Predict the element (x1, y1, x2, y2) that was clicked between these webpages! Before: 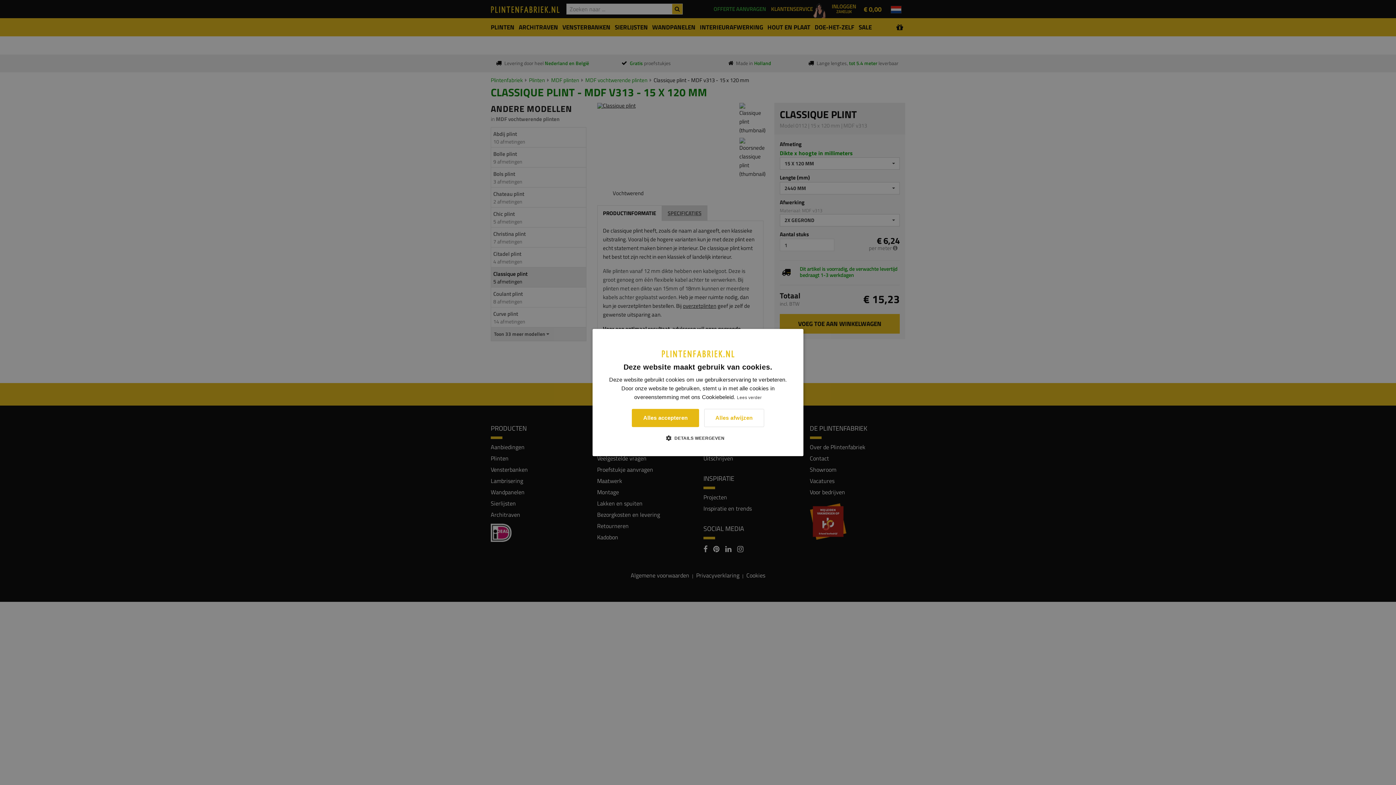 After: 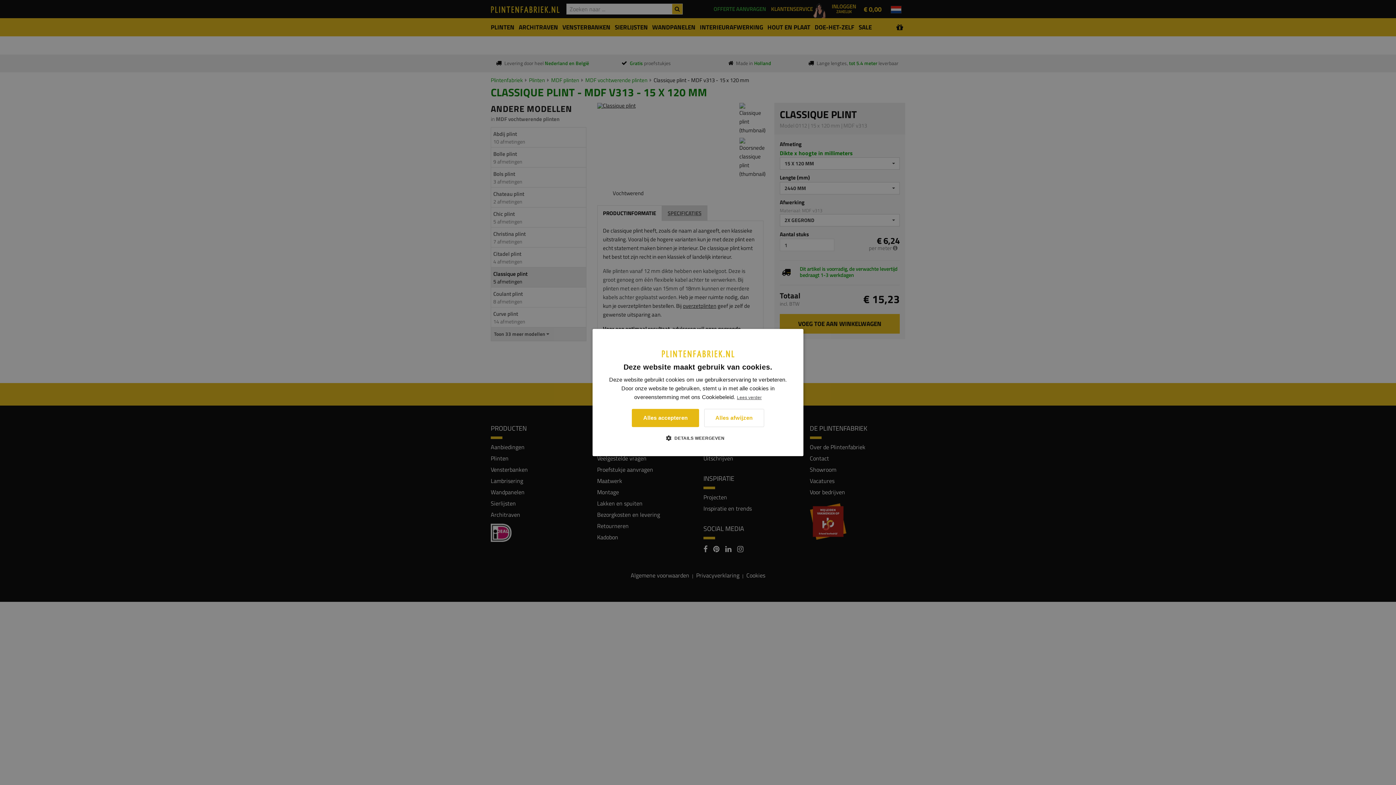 Action: bbox: (737, 395, 761, 400) label: Lees verder, opens a new window